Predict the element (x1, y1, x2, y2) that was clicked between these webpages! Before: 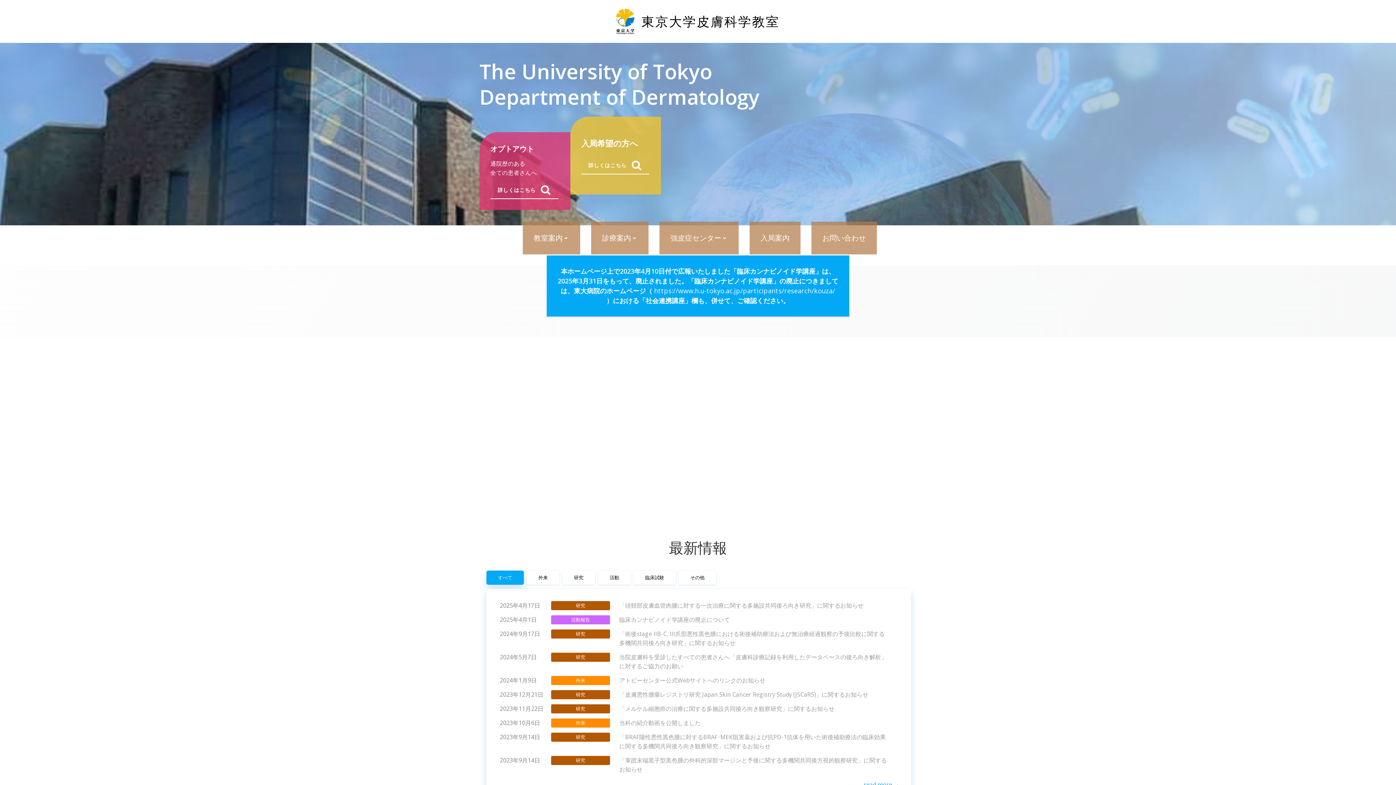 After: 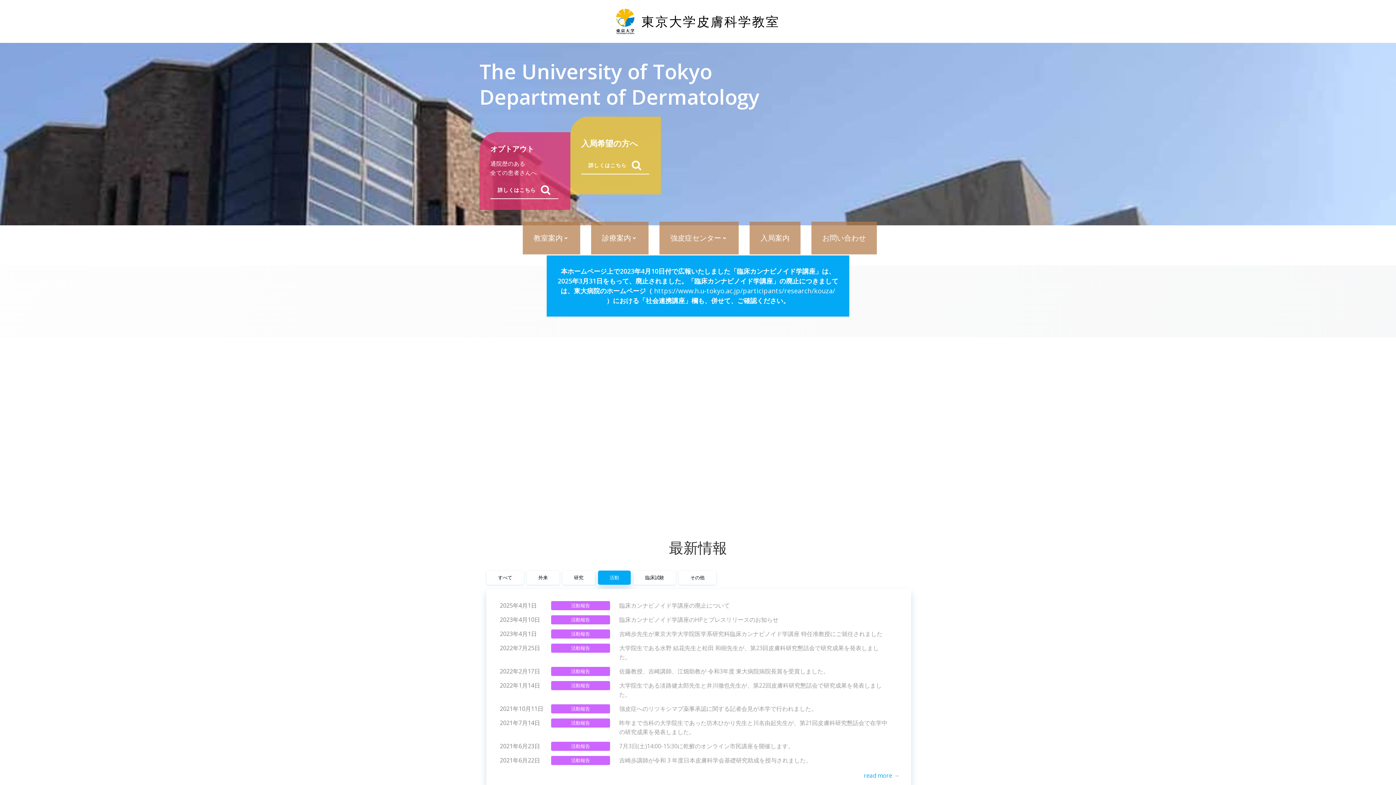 Action: bbox: (598, 570, 630, 585) label: 活動